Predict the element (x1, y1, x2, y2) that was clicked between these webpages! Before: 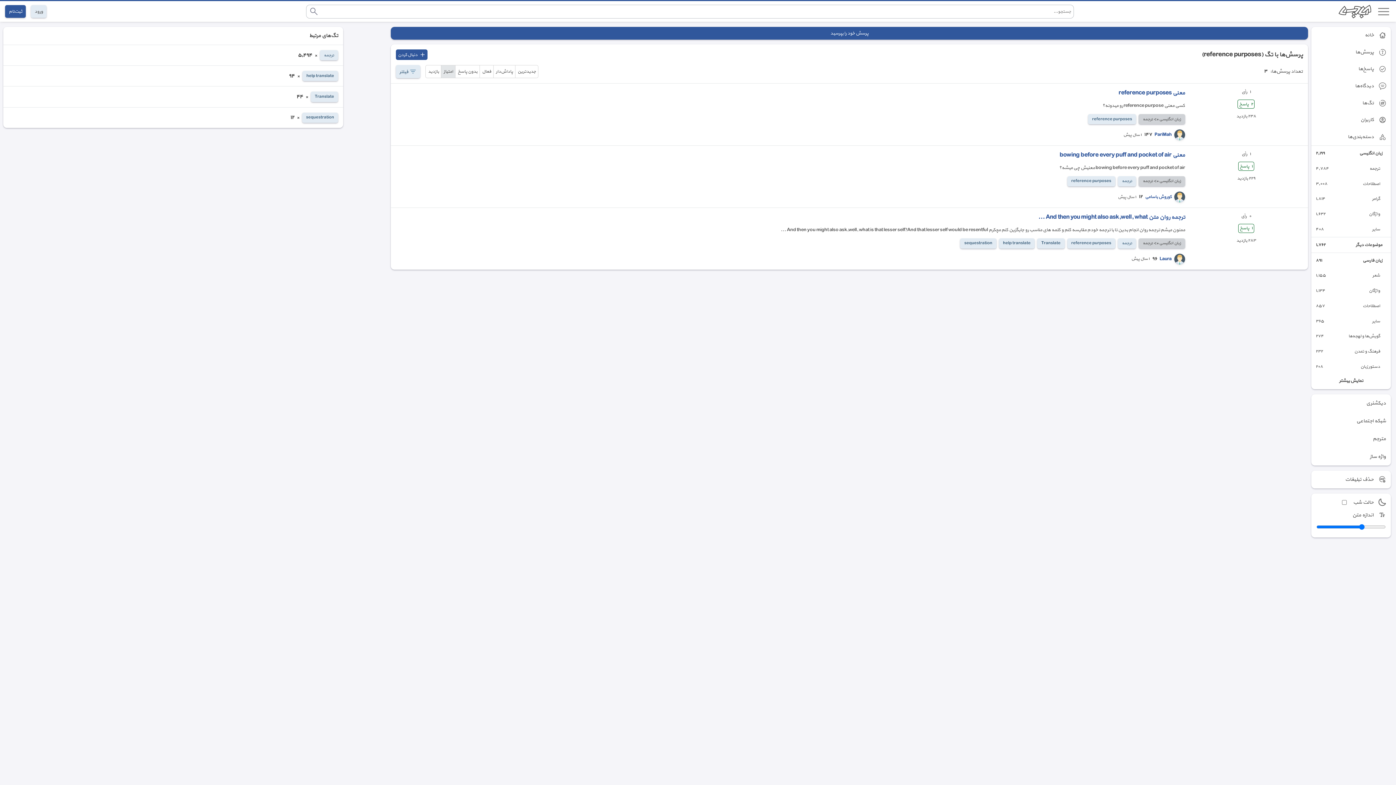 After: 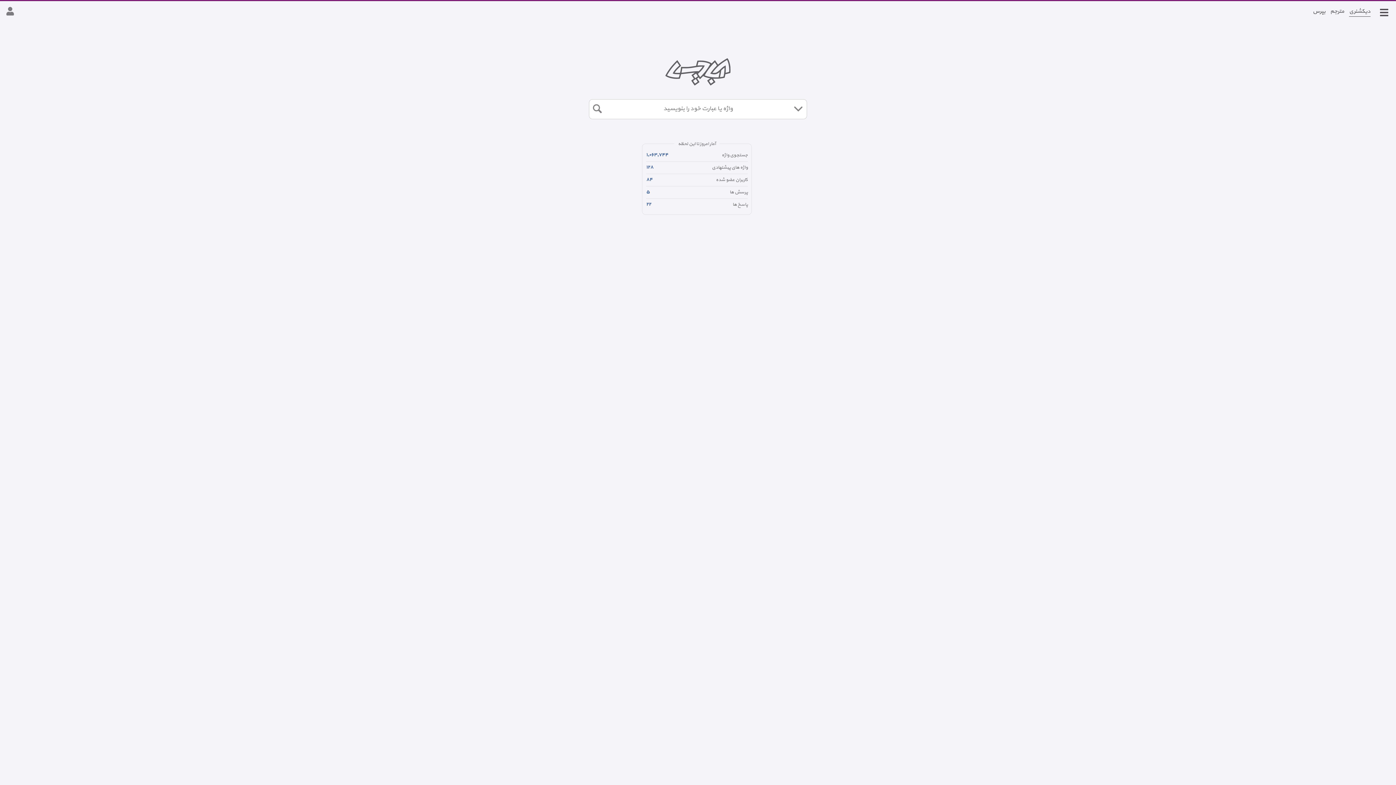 Action: bbox: (1311, 394, 1391, 412) label: دیکشنری